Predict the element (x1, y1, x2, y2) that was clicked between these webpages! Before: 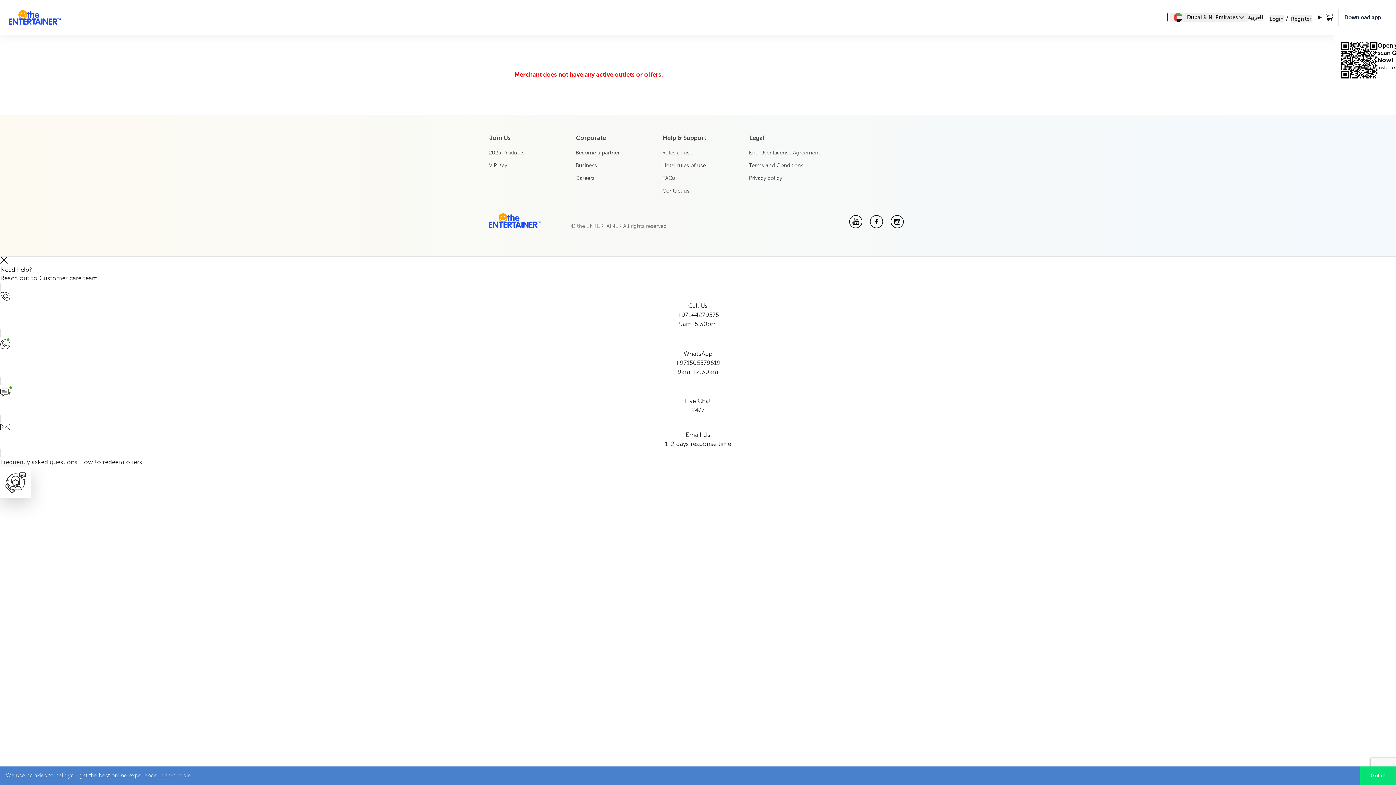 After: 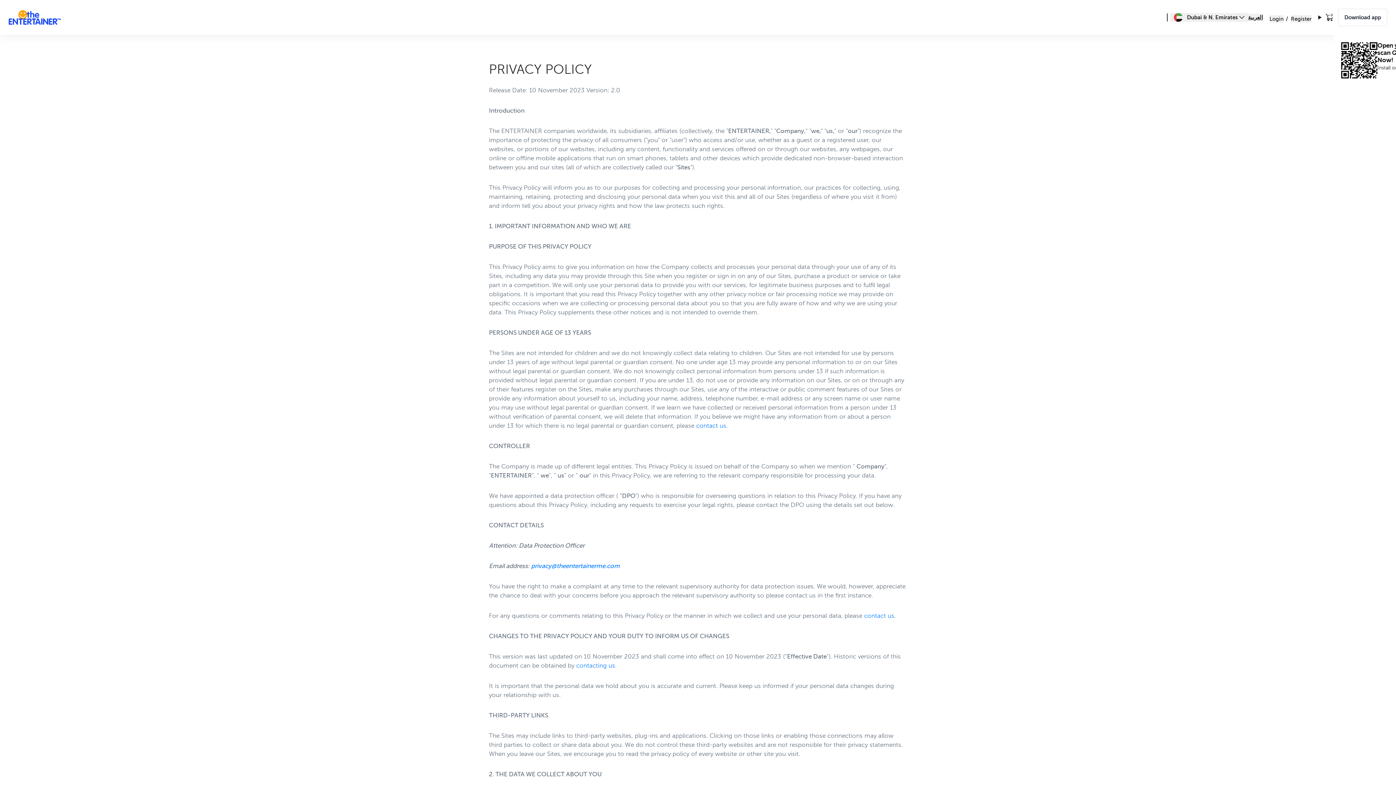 Action: bbox: (749, 175, 782, 181) label: Privacy policy